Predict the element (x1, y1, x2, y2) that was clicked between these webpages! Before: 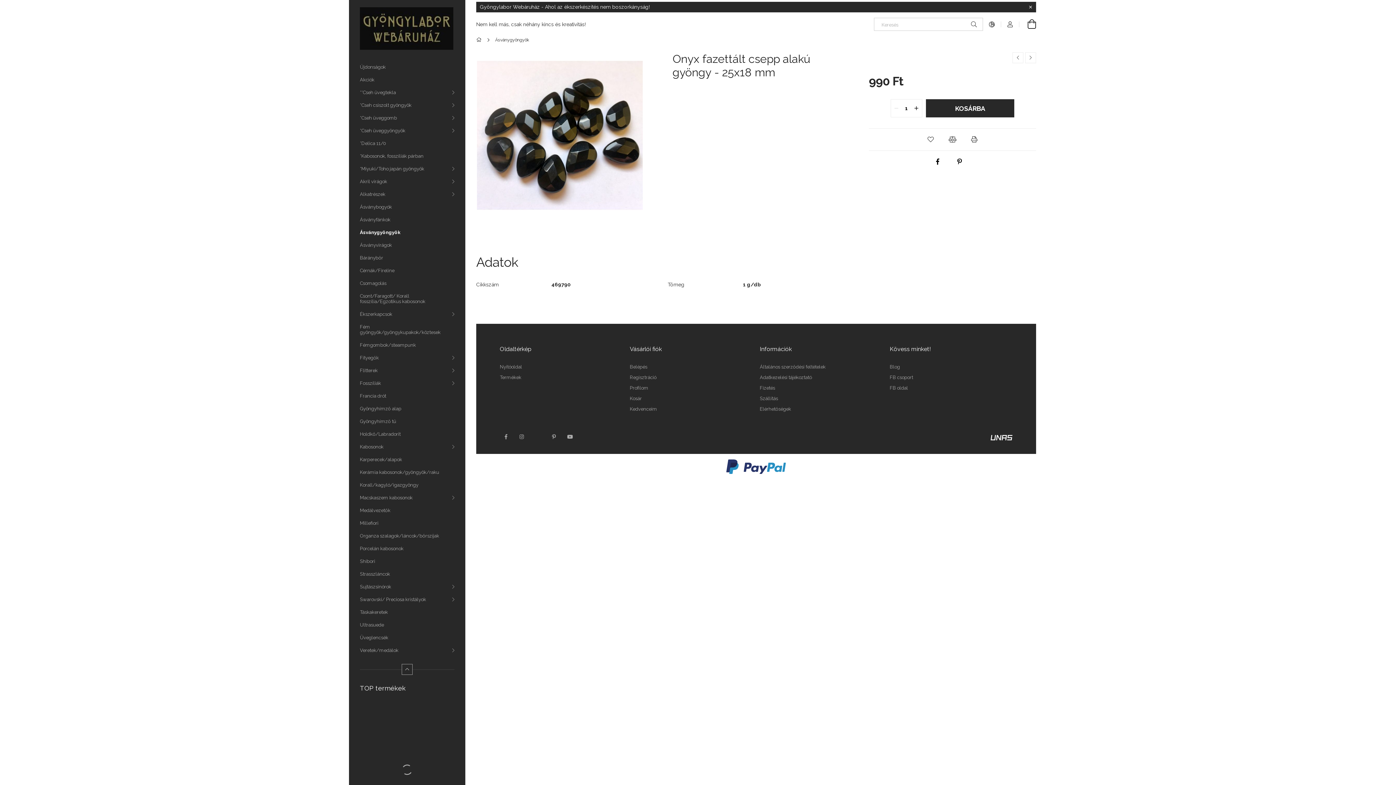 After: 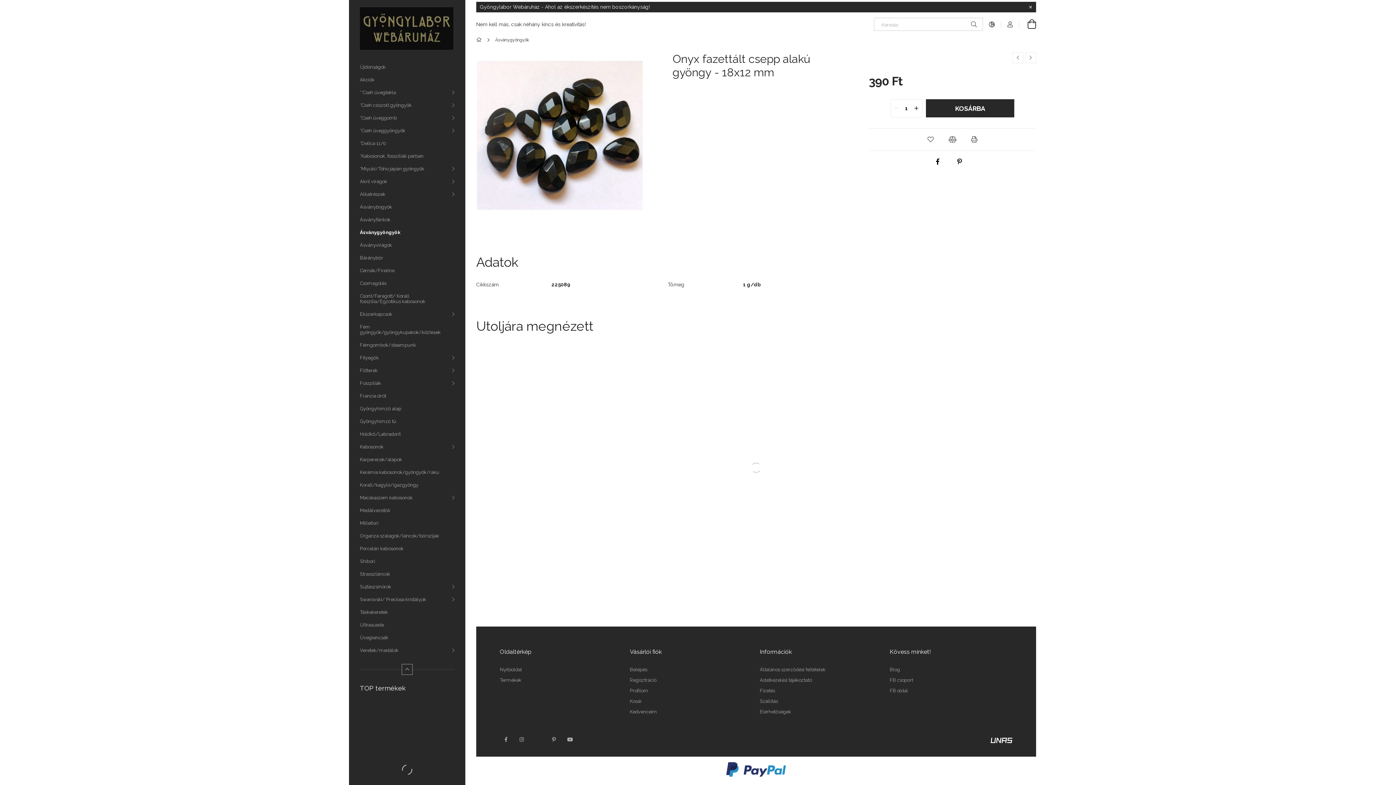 Action: bbox: (1012, 52, 1023, 63) label: Előző termék